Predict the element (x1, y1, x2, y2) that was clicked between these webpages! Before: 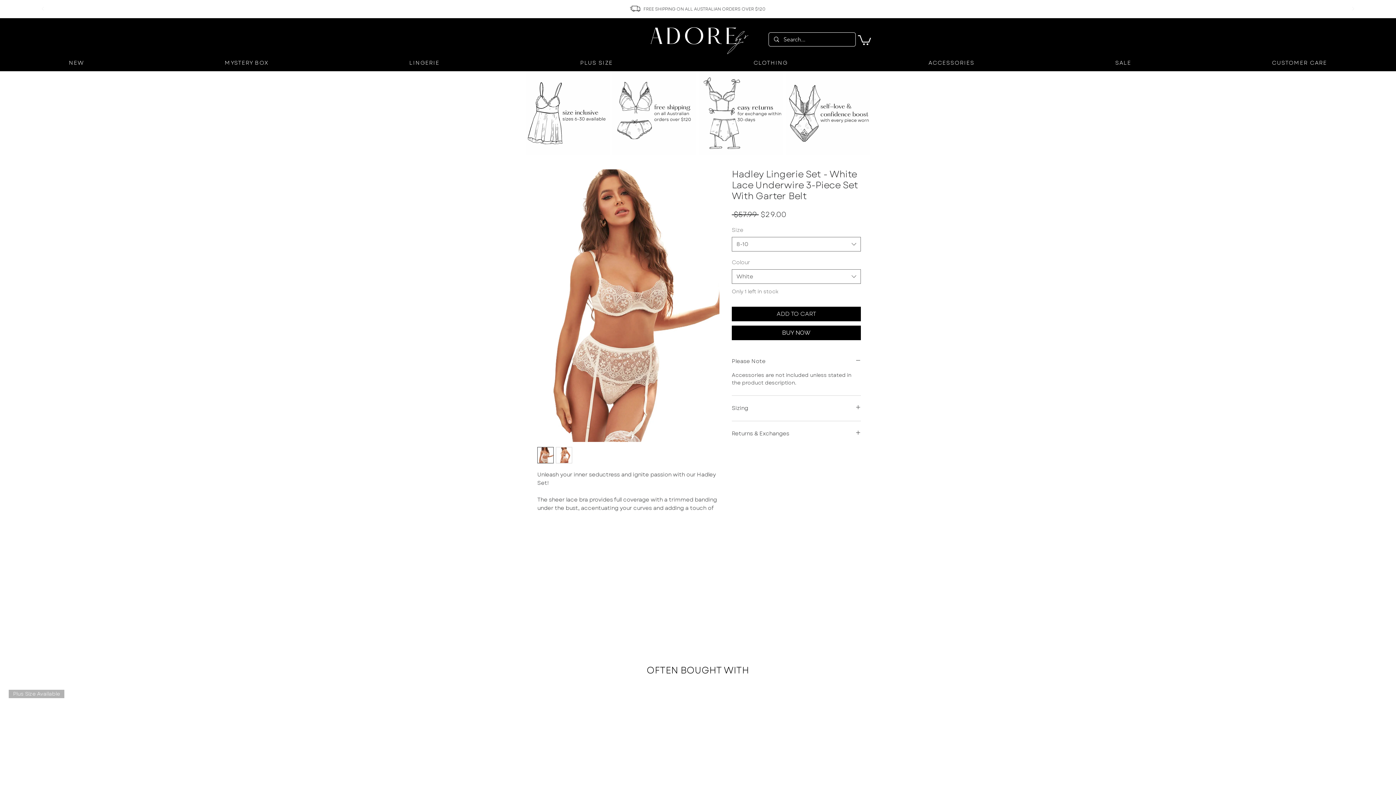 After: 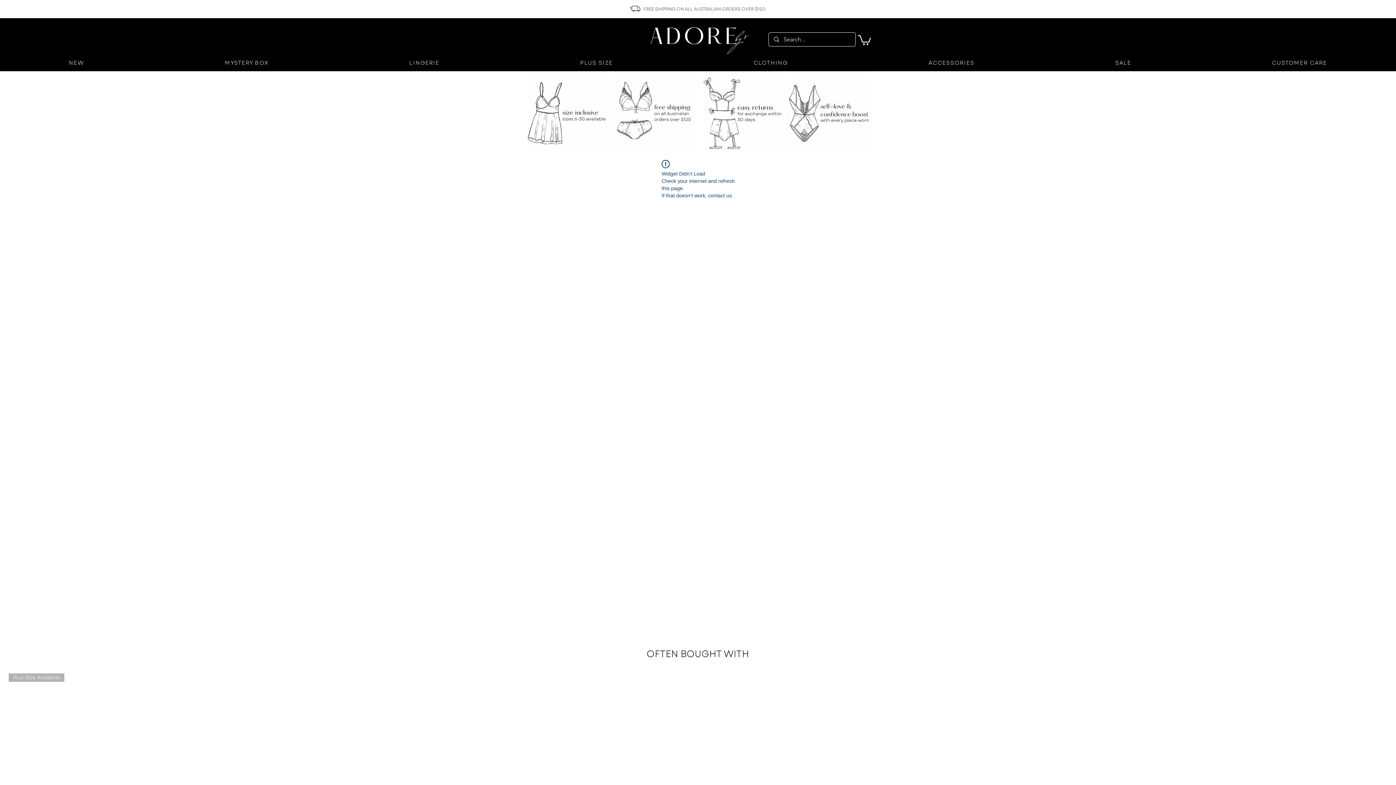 Action: bbox: (697, -1, 699, 1) label: 30 DAY EXHCANGE